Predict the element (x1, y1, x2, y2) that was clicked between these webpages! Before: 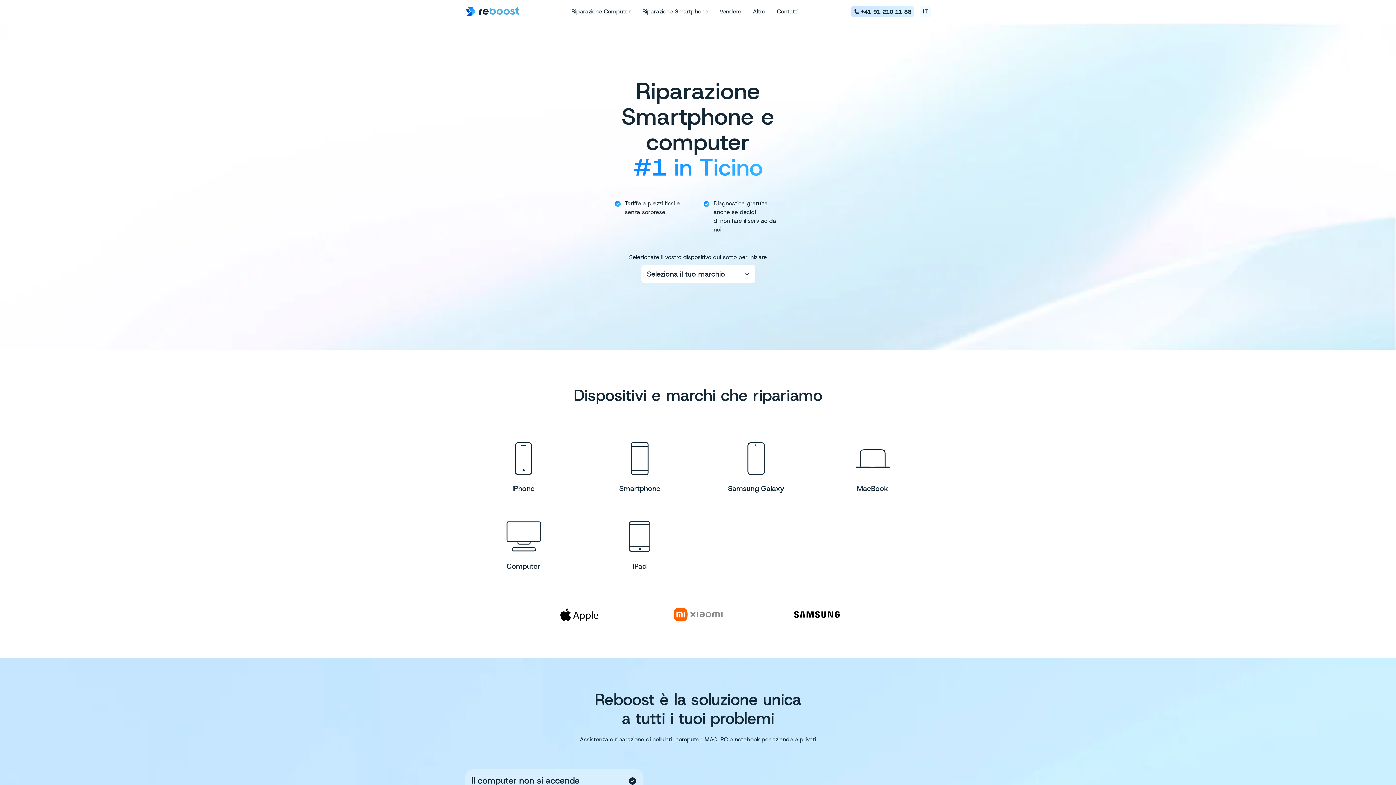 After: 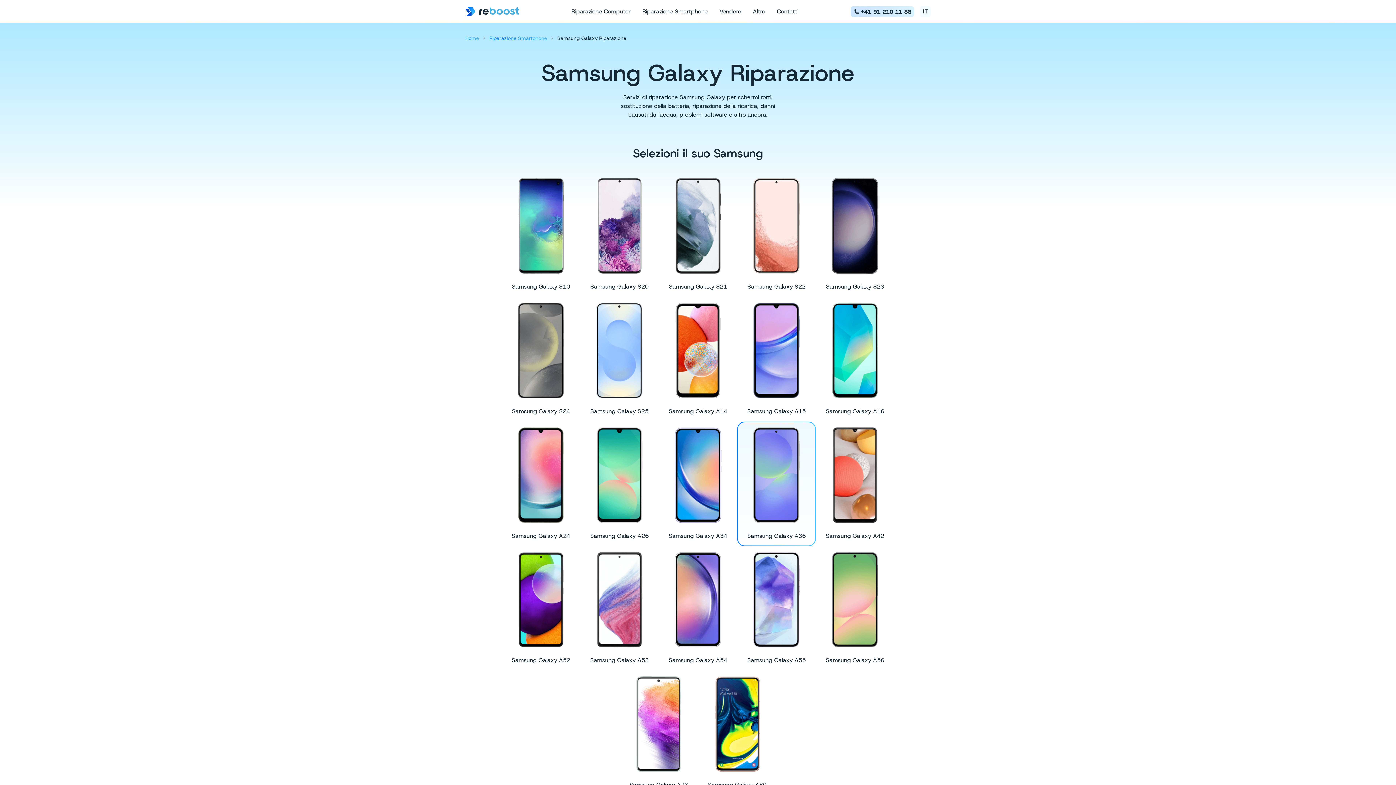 Action: bbox: (728, 441, 784, 493) label: Samsung Galaxy